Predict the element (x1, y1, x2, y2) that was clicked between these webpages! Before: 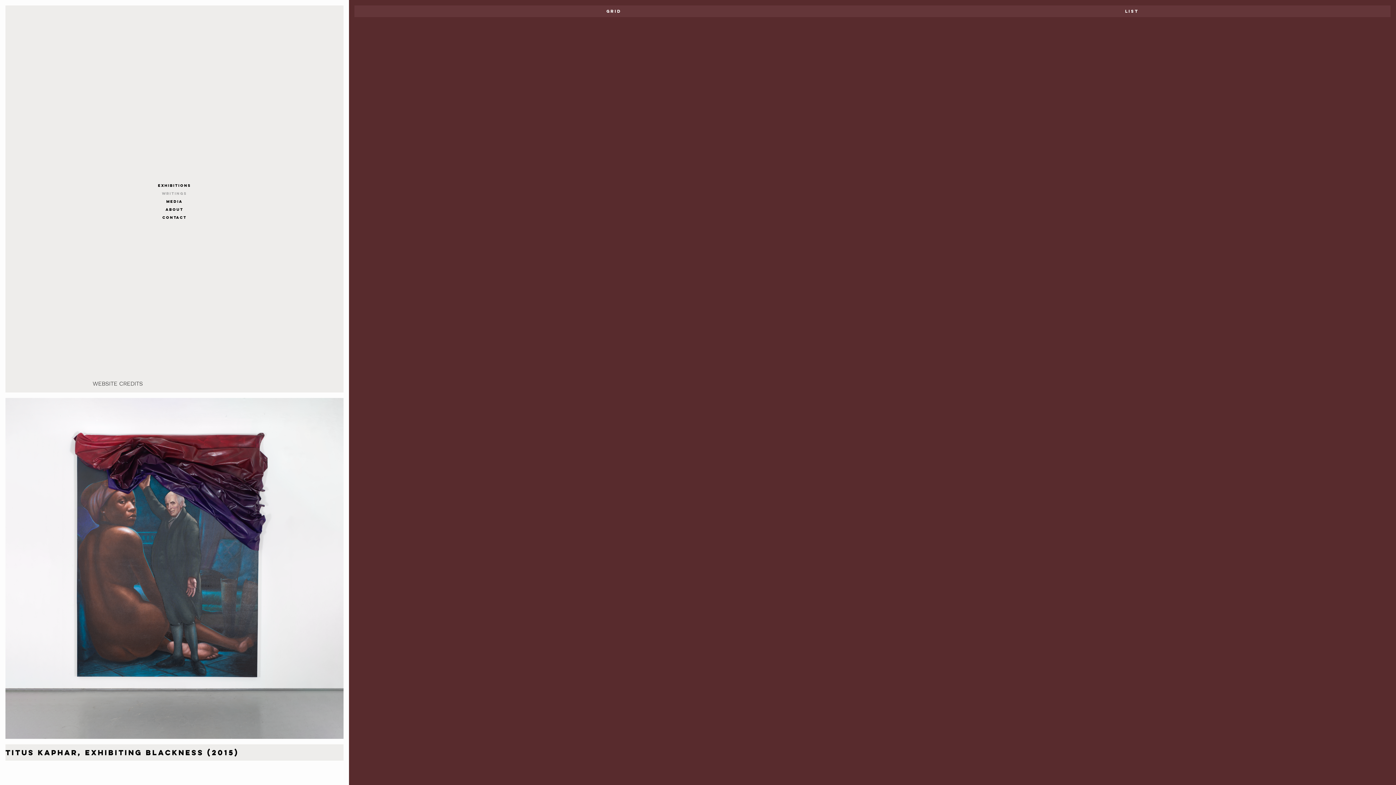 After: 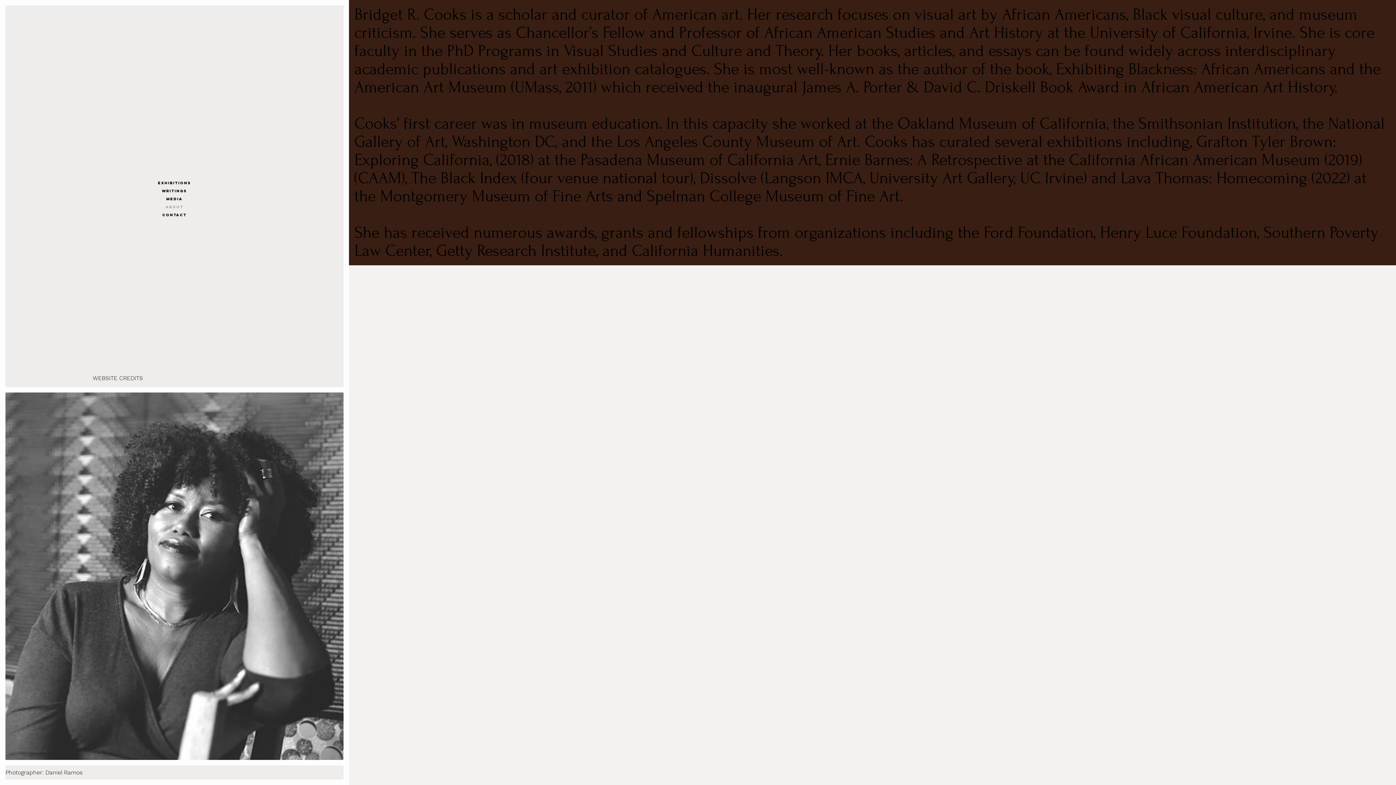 Action: label: ABOUT bbox: (10, 205, 338, 213)